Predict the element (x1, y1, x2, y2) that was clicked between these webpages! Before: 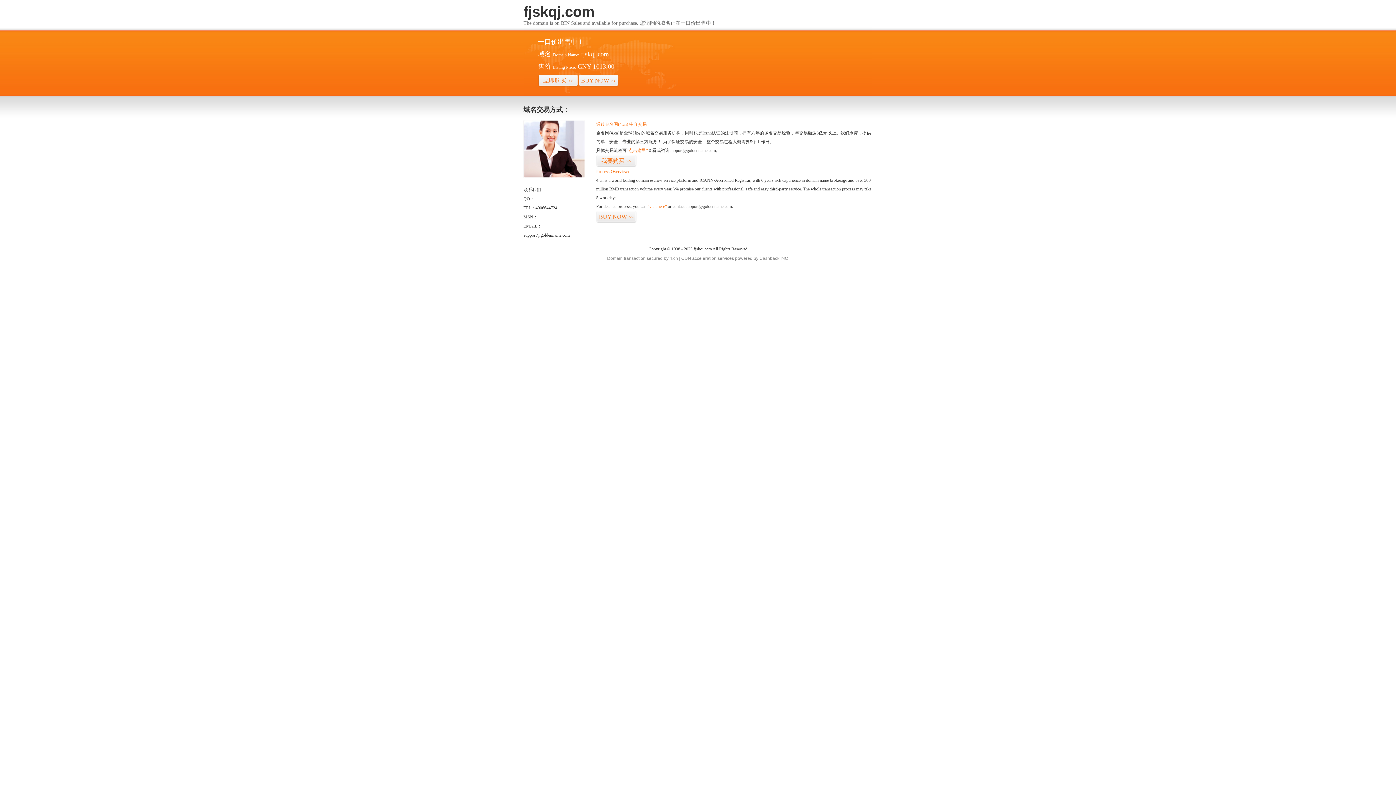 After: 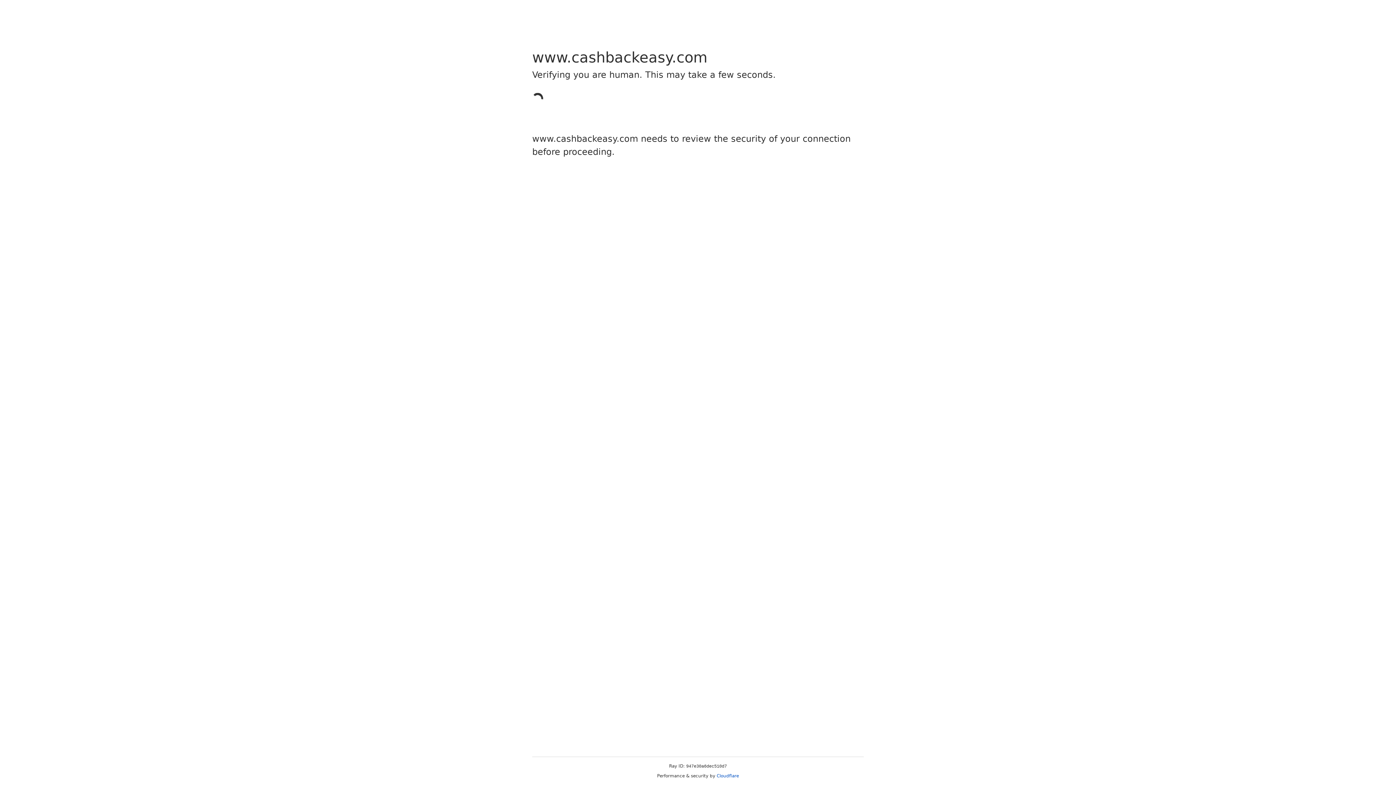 Action: bbox: (759, 256, 779, 261) label: Cashback